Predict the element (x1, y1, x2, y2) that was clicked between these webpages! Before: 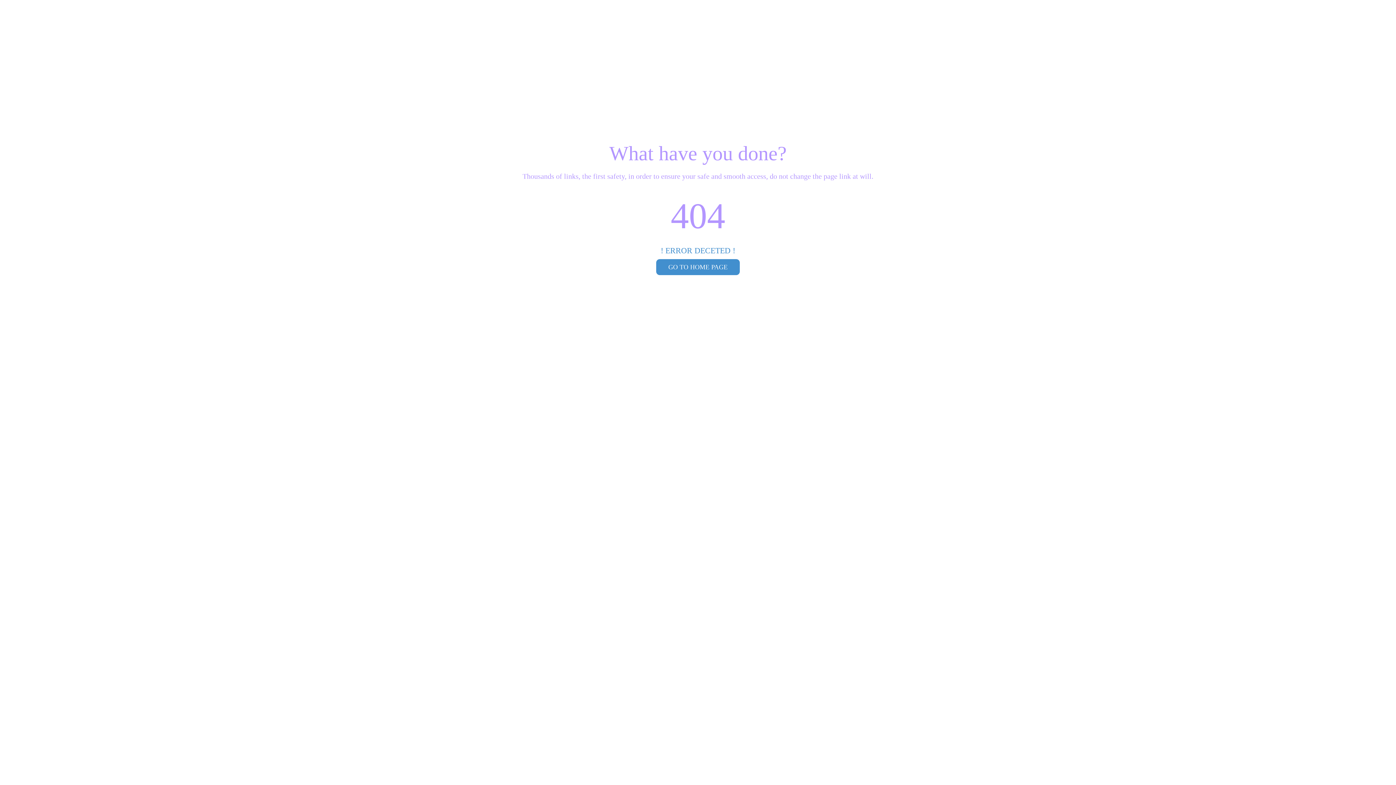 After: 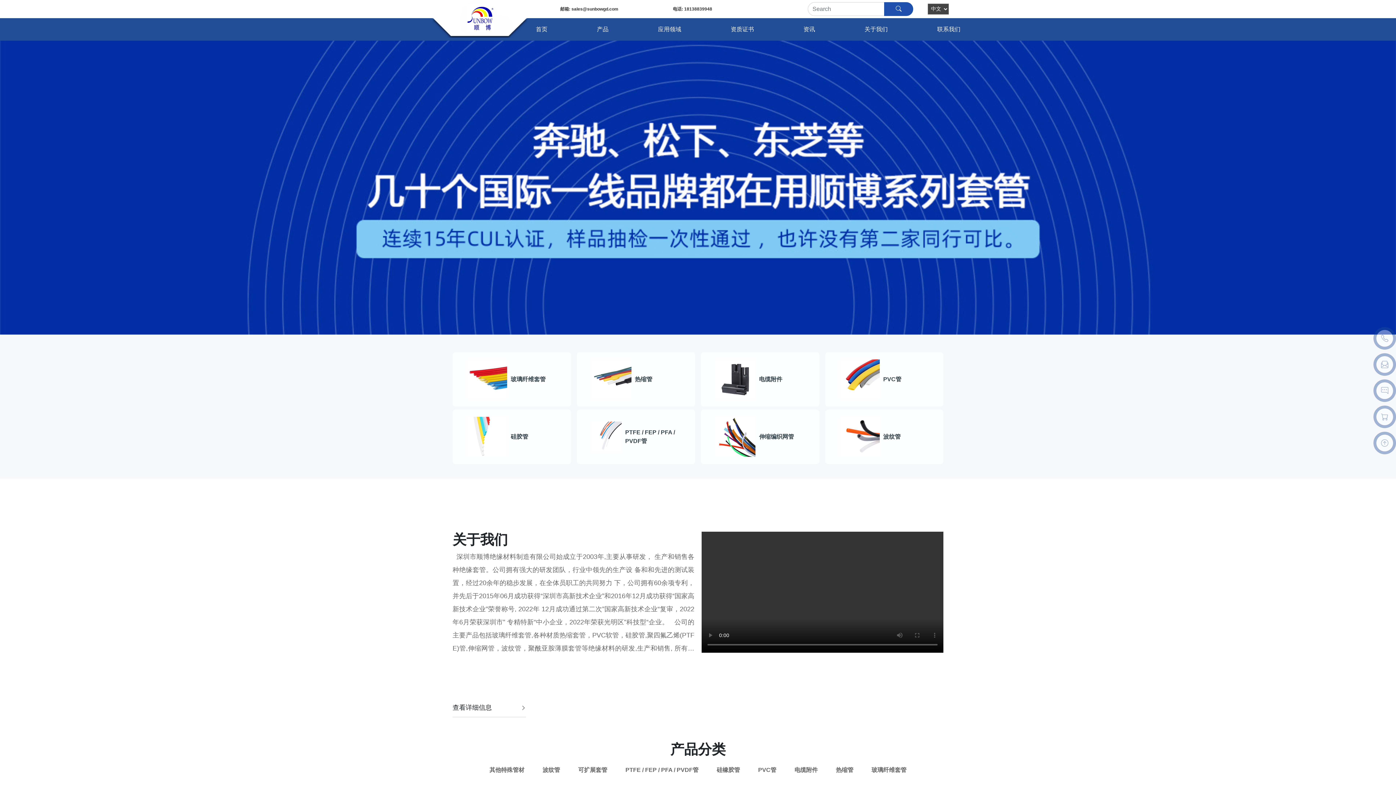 Action: bbox: (656, 259, 740, 275) label: GO TO HOME PAGE